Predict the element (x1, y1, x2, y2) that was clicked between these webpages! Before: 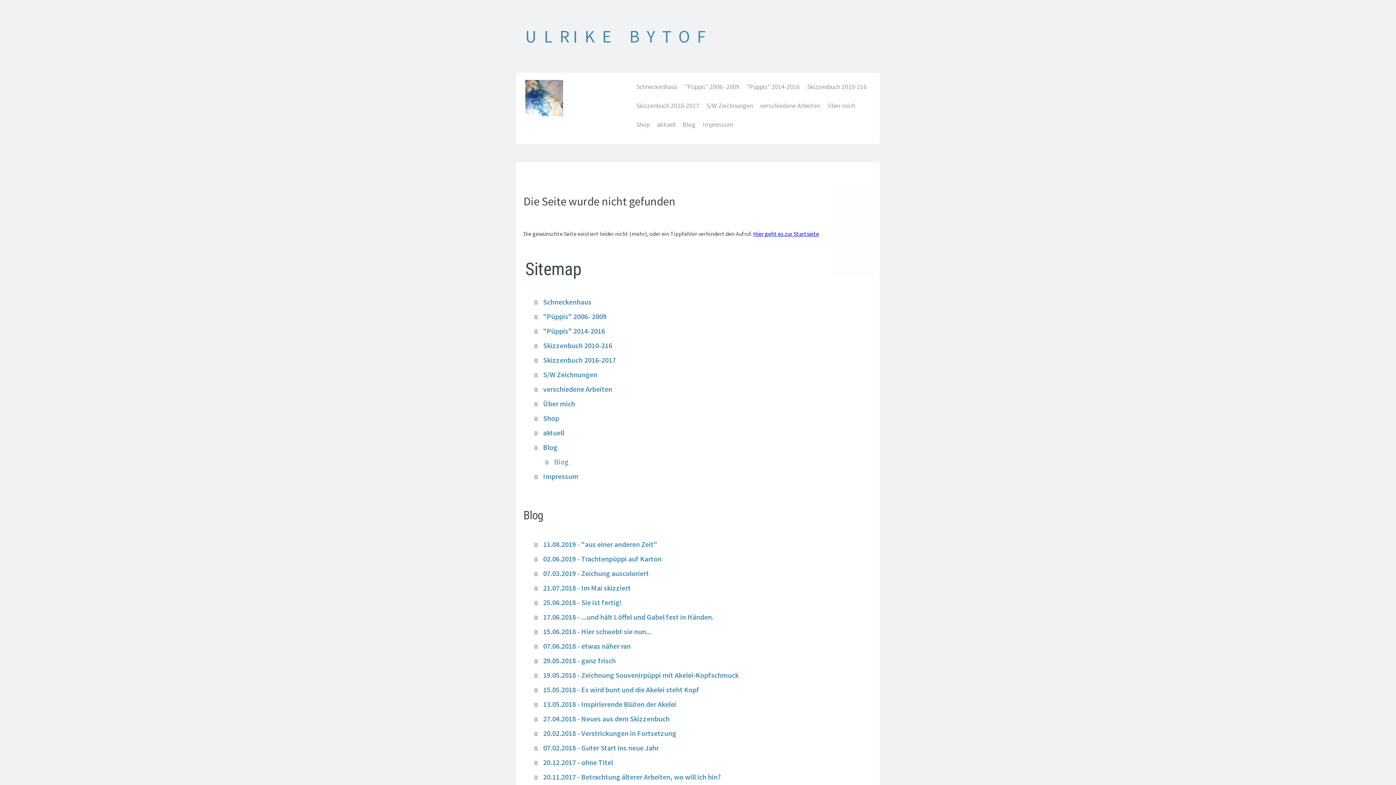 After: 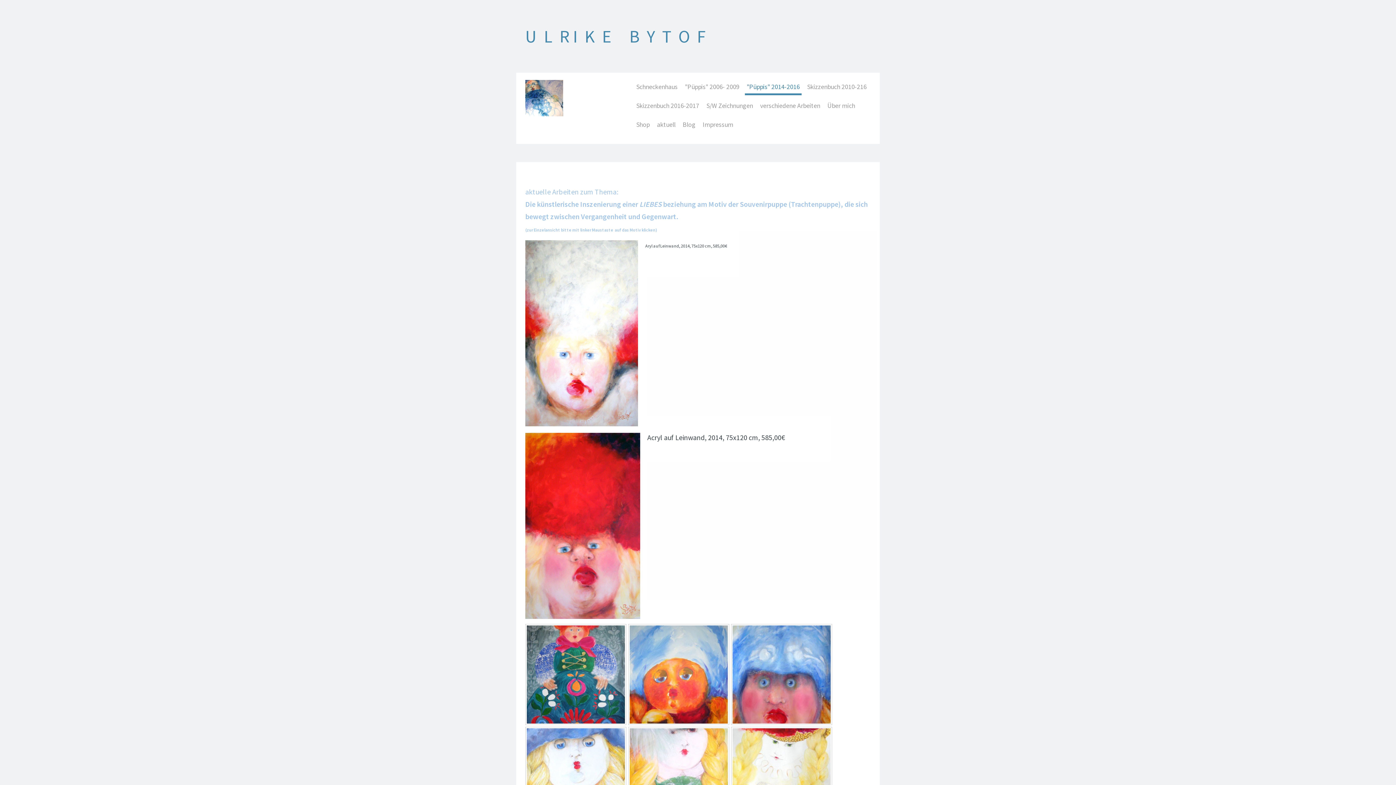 Action: label: "Püppis" 2014-2016 bbox: (745, 80, 801, 95)